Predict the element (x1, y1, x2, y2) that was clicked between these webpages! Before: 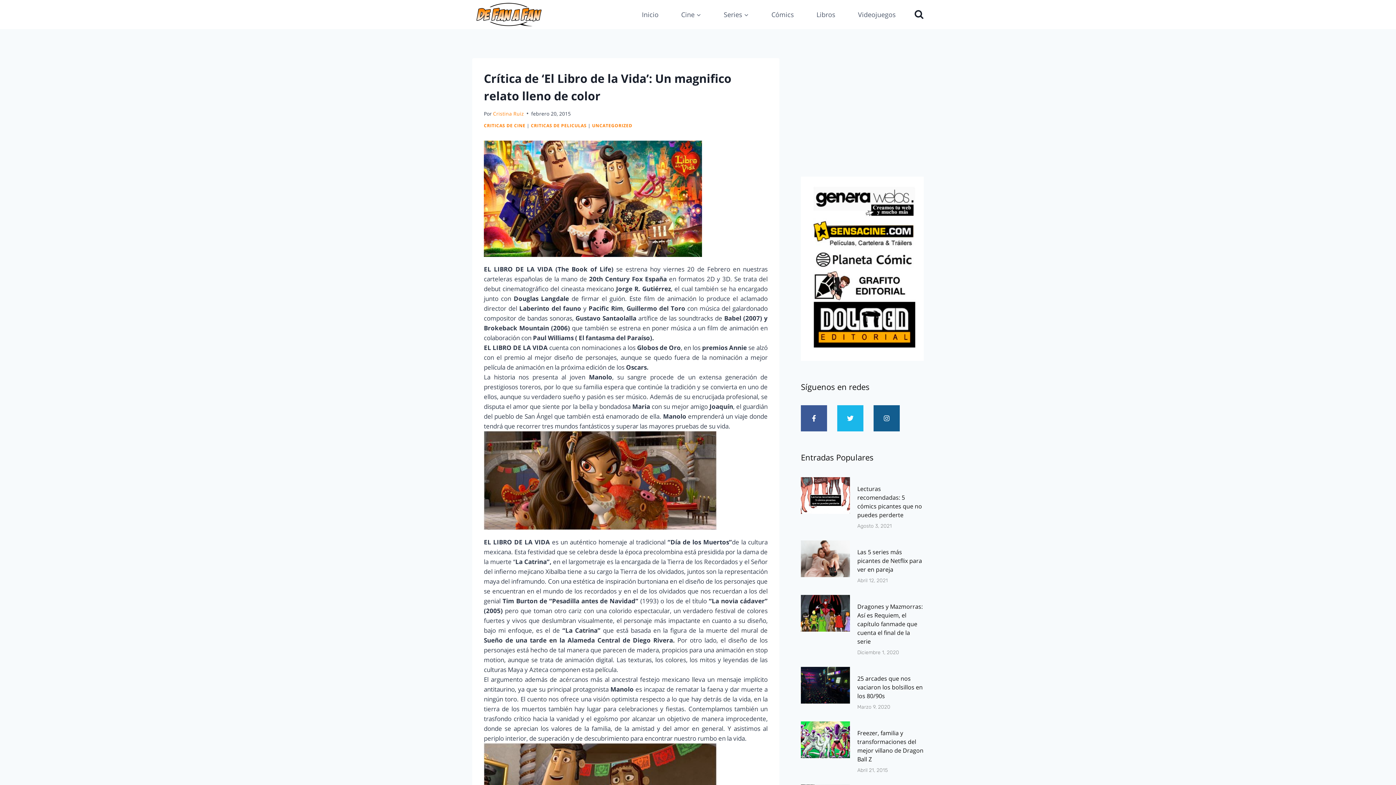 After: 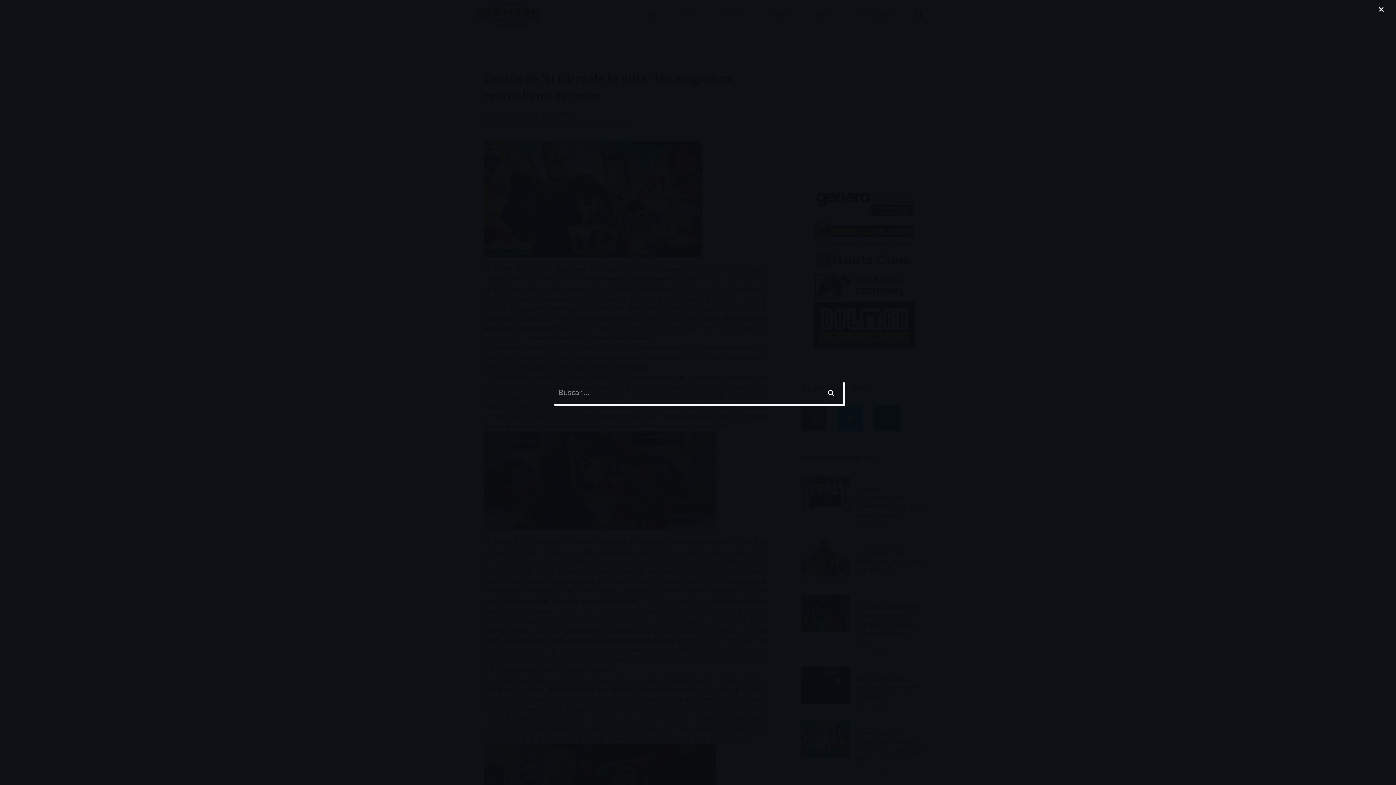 Action: bbox: (910, 9, 924, 19) label: Ver el formulario de búsqueda